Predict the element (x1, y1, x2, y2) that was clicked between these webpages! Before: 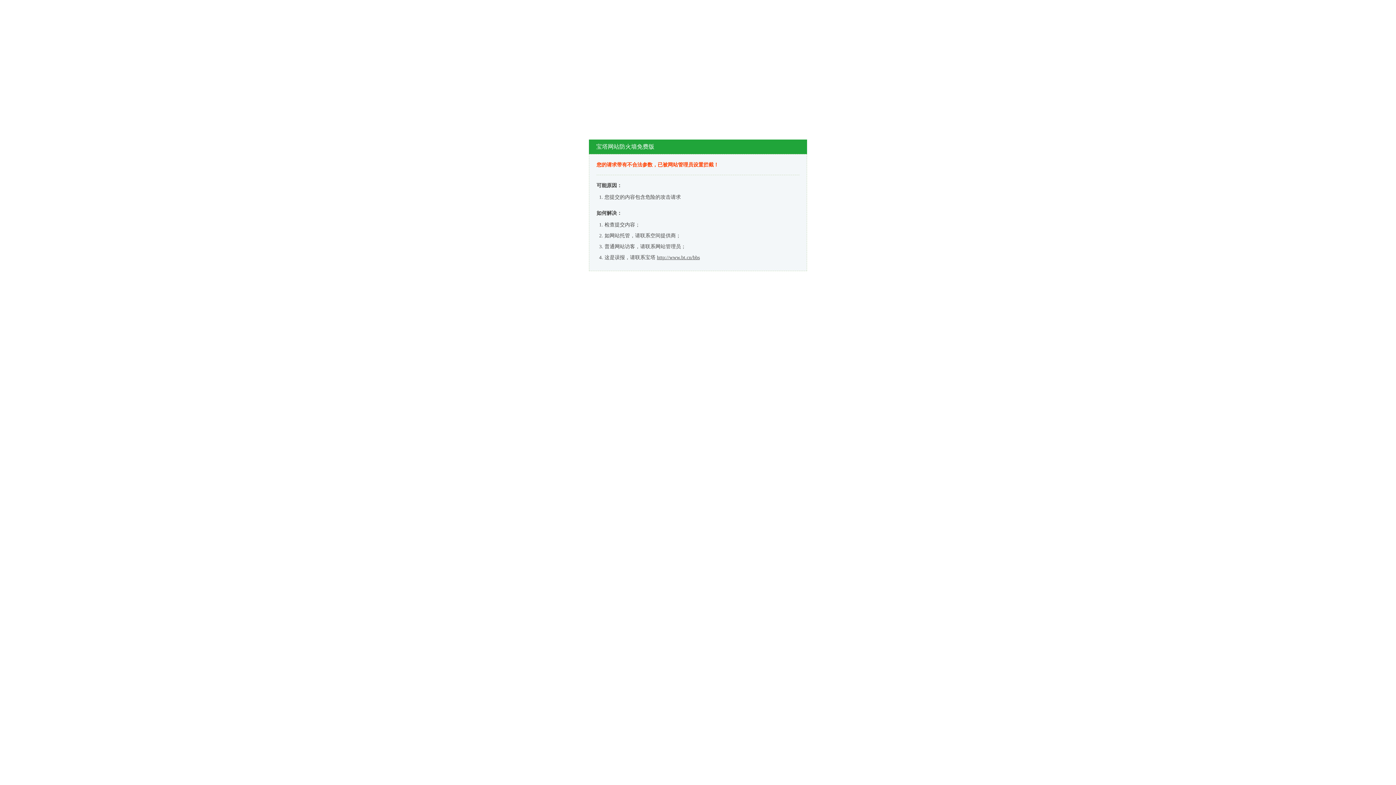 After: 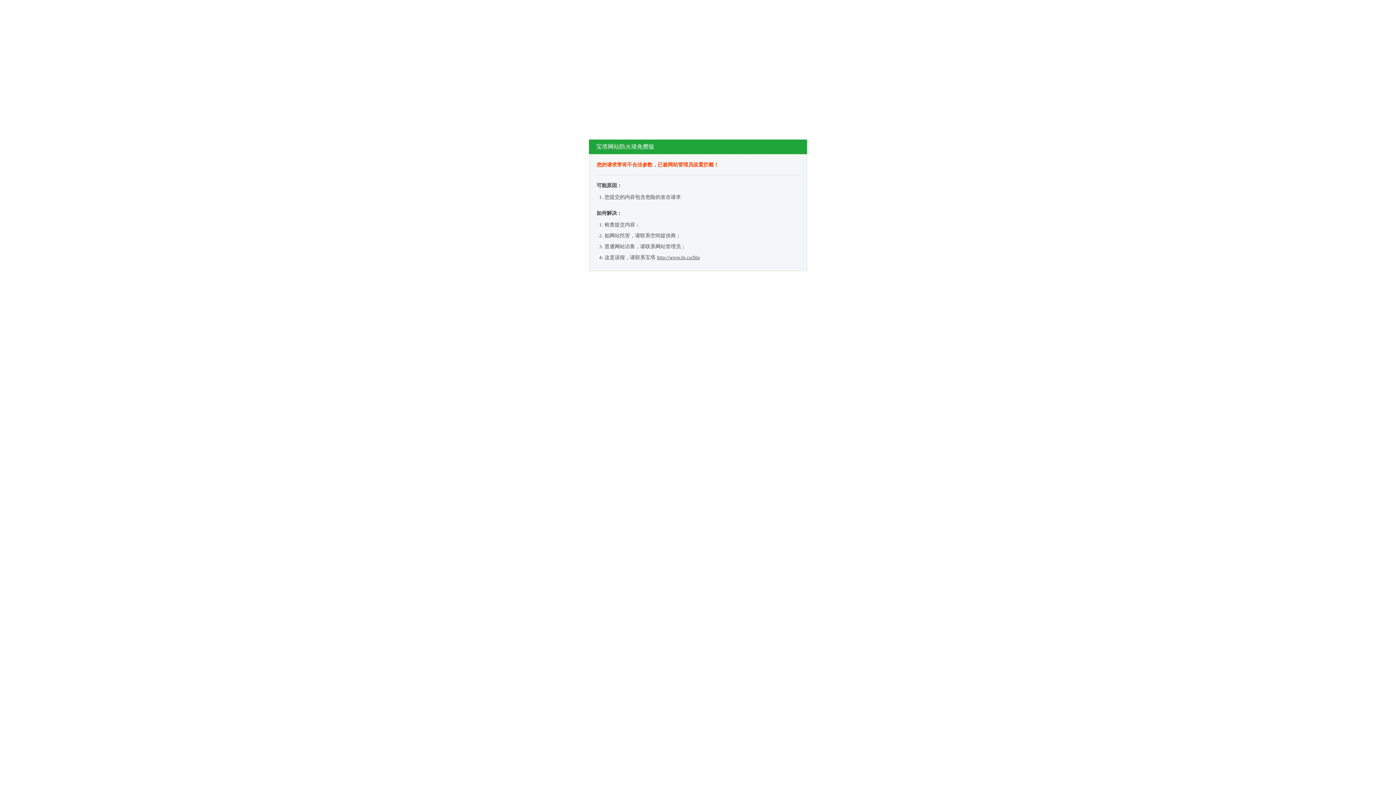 Action: label: http://www.bt.cn/bbs bbox: (657, 254, 700, 260)